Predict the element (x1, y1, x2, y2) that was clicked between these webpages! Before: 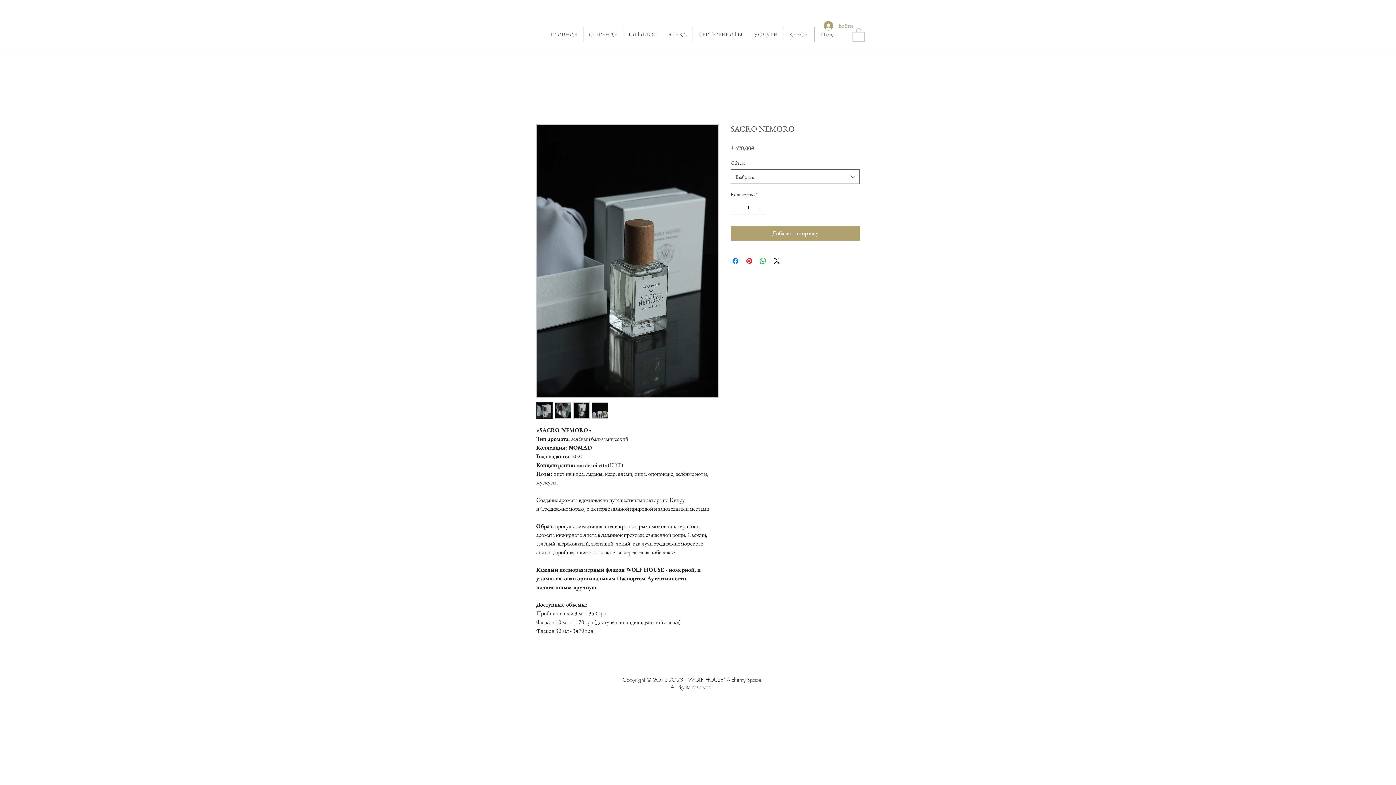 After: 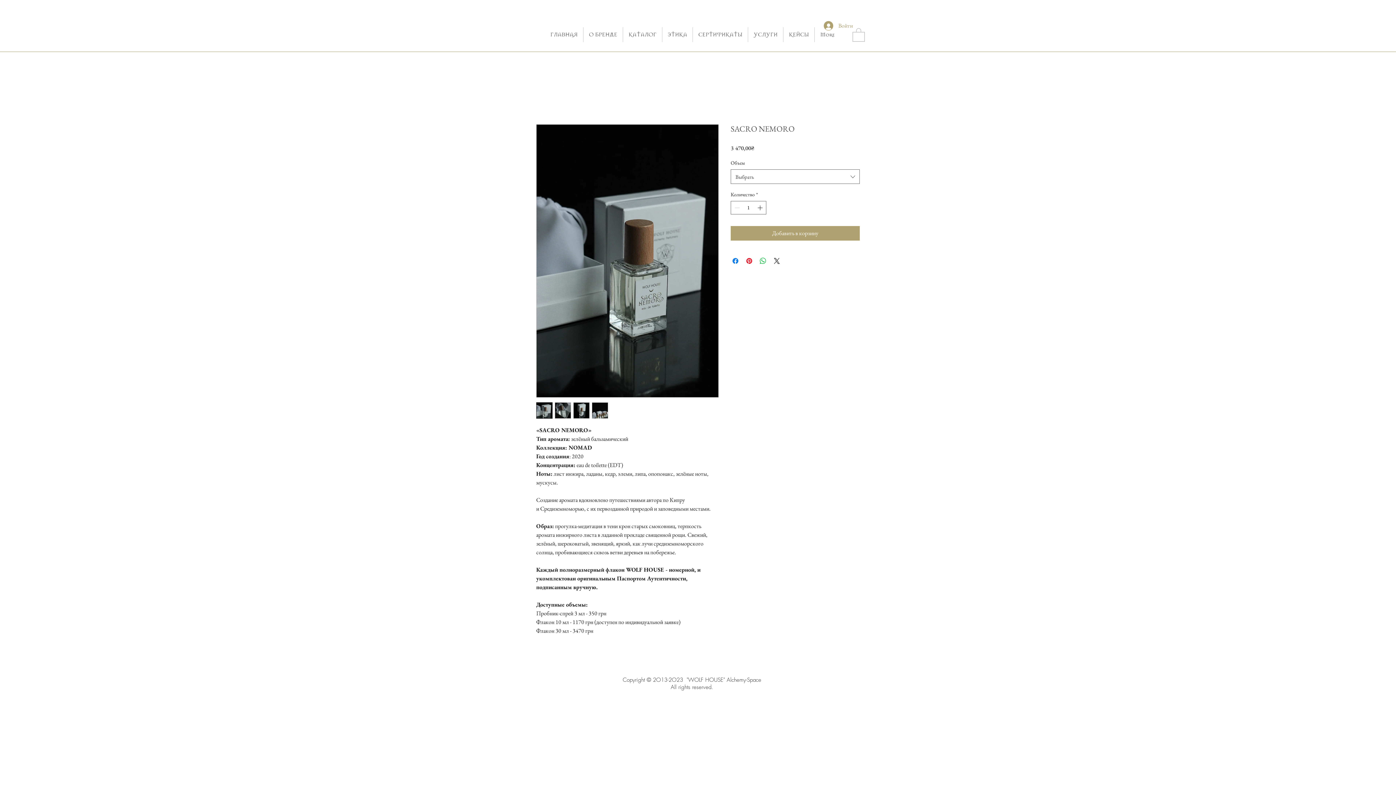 Action: bbox: (852, 27, 865, 41)